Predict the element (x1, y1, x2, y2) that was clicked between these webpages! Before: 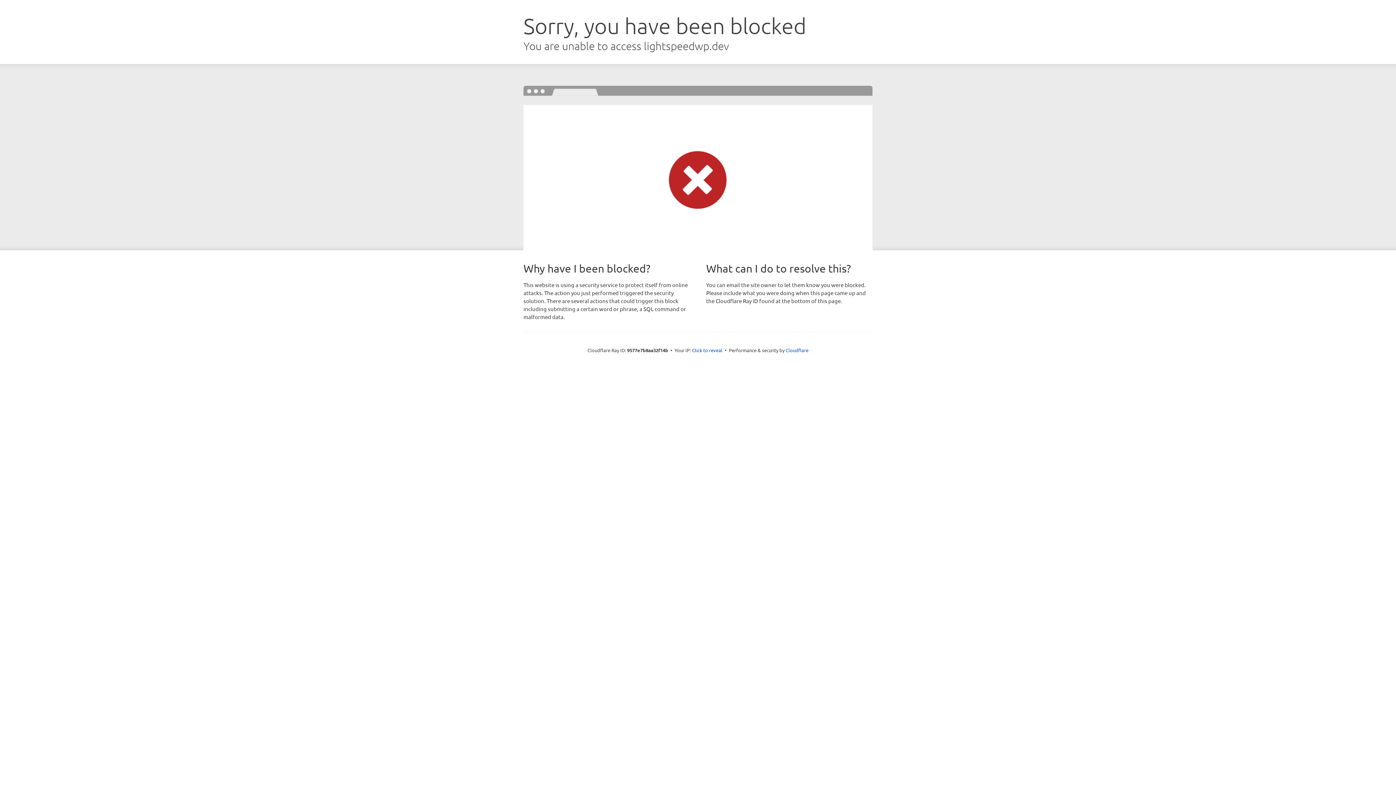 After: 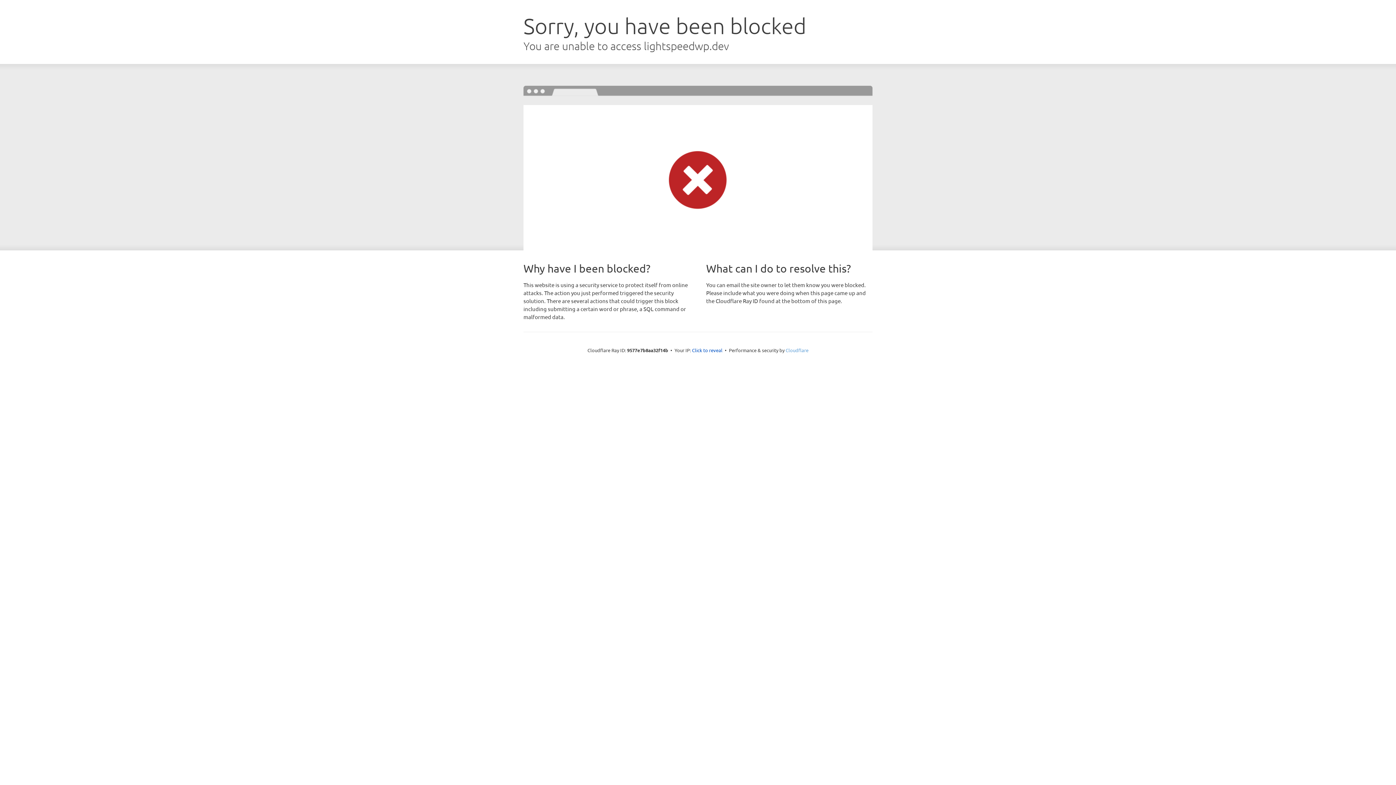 Action: bbox: (785, 347, 808, 353) label: Cloudflare